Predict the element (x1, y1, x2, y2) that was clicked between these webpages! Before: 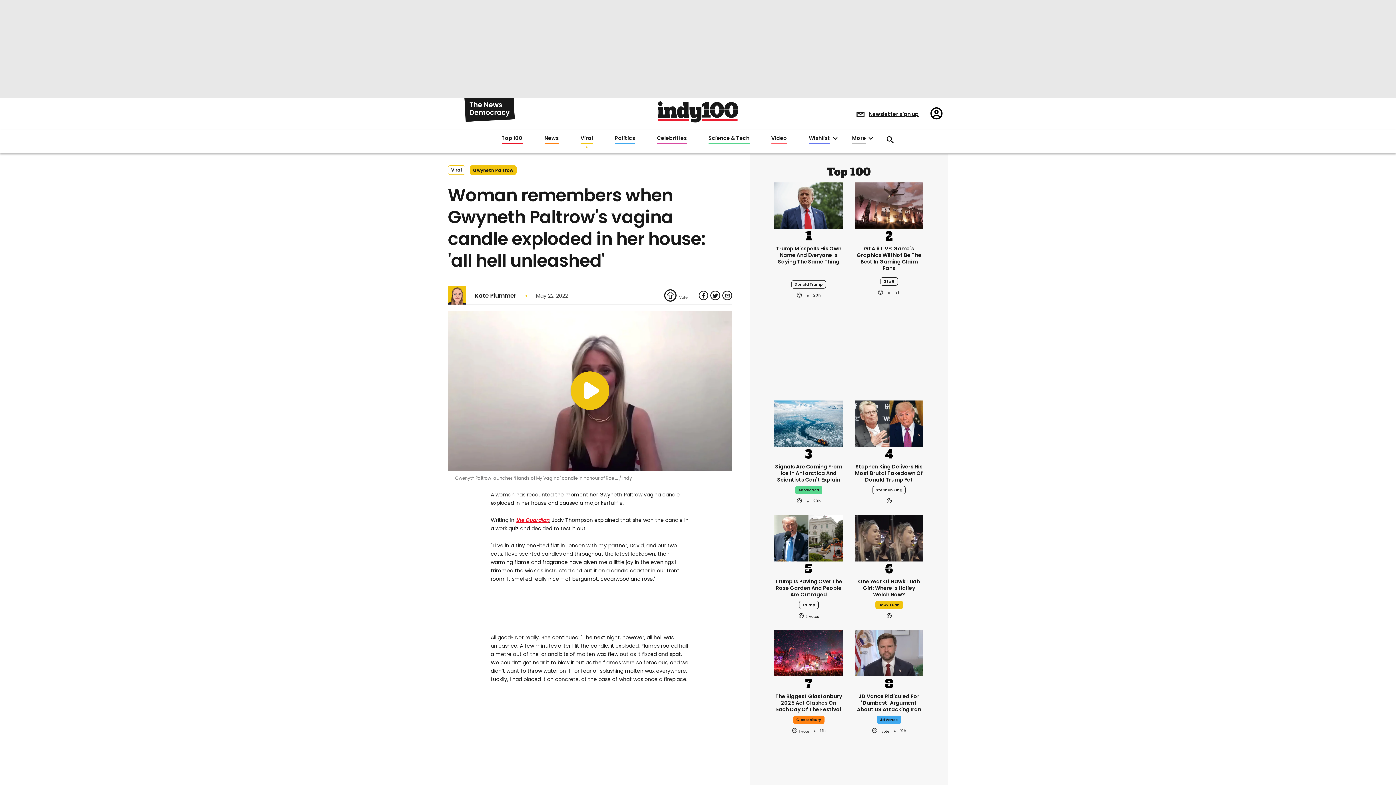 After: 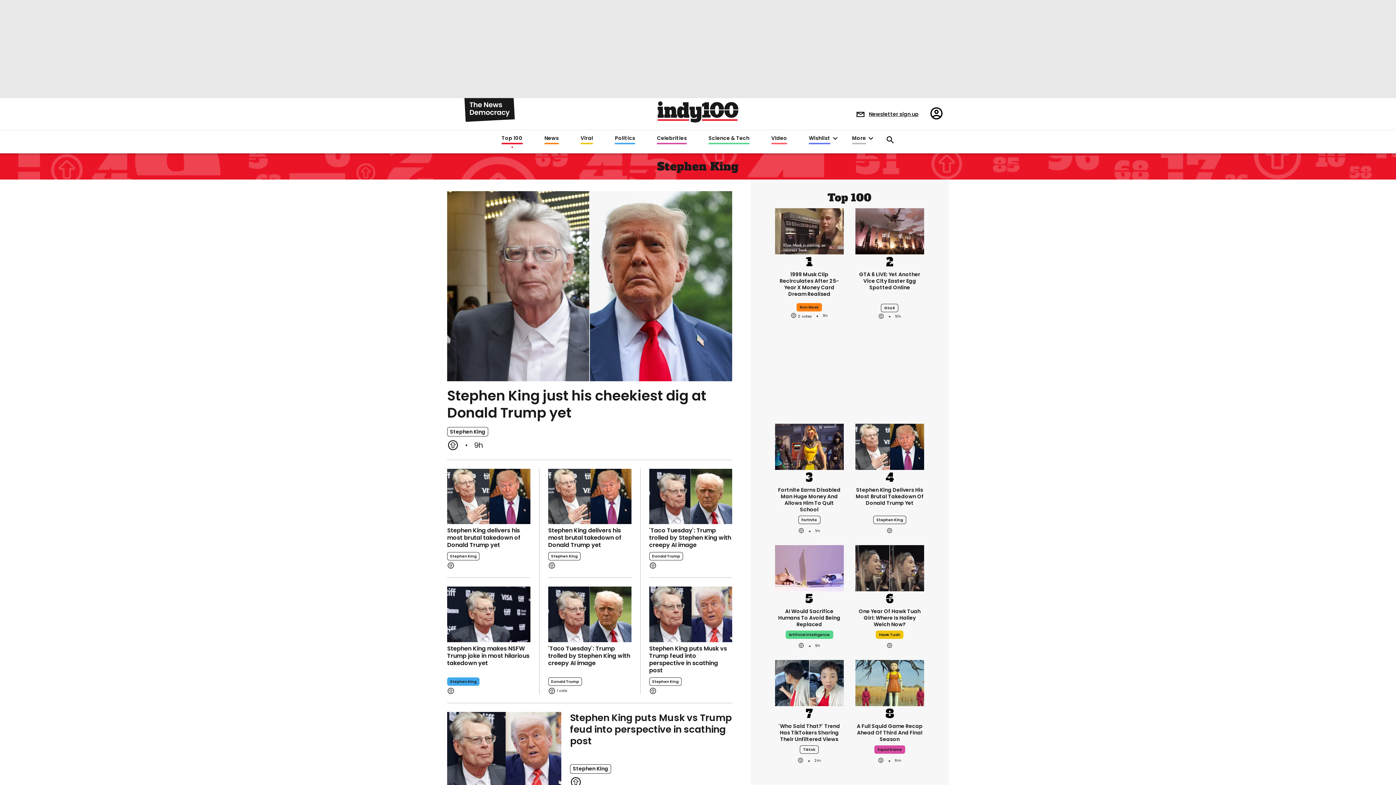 Action: label: Stephen King bbox: (873, 479, 905, 488)